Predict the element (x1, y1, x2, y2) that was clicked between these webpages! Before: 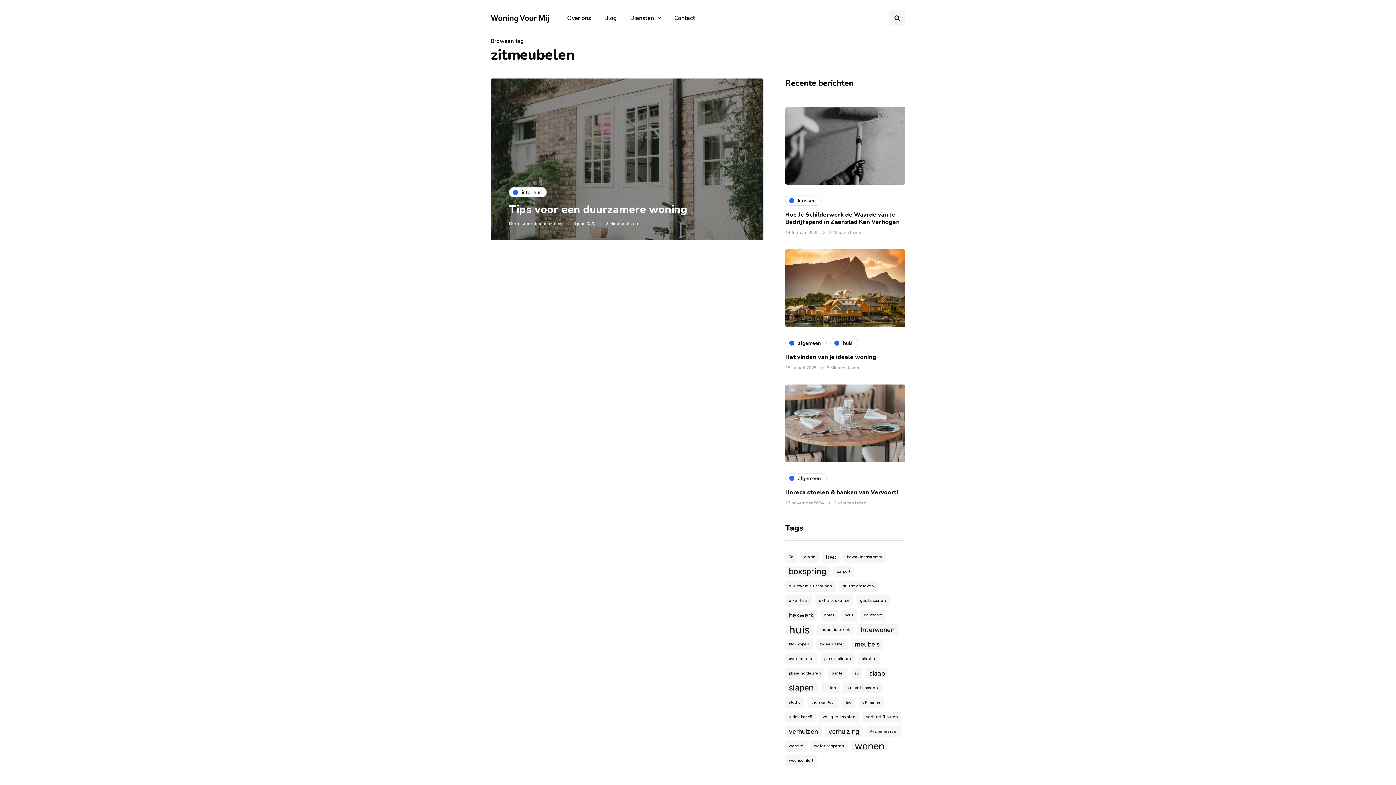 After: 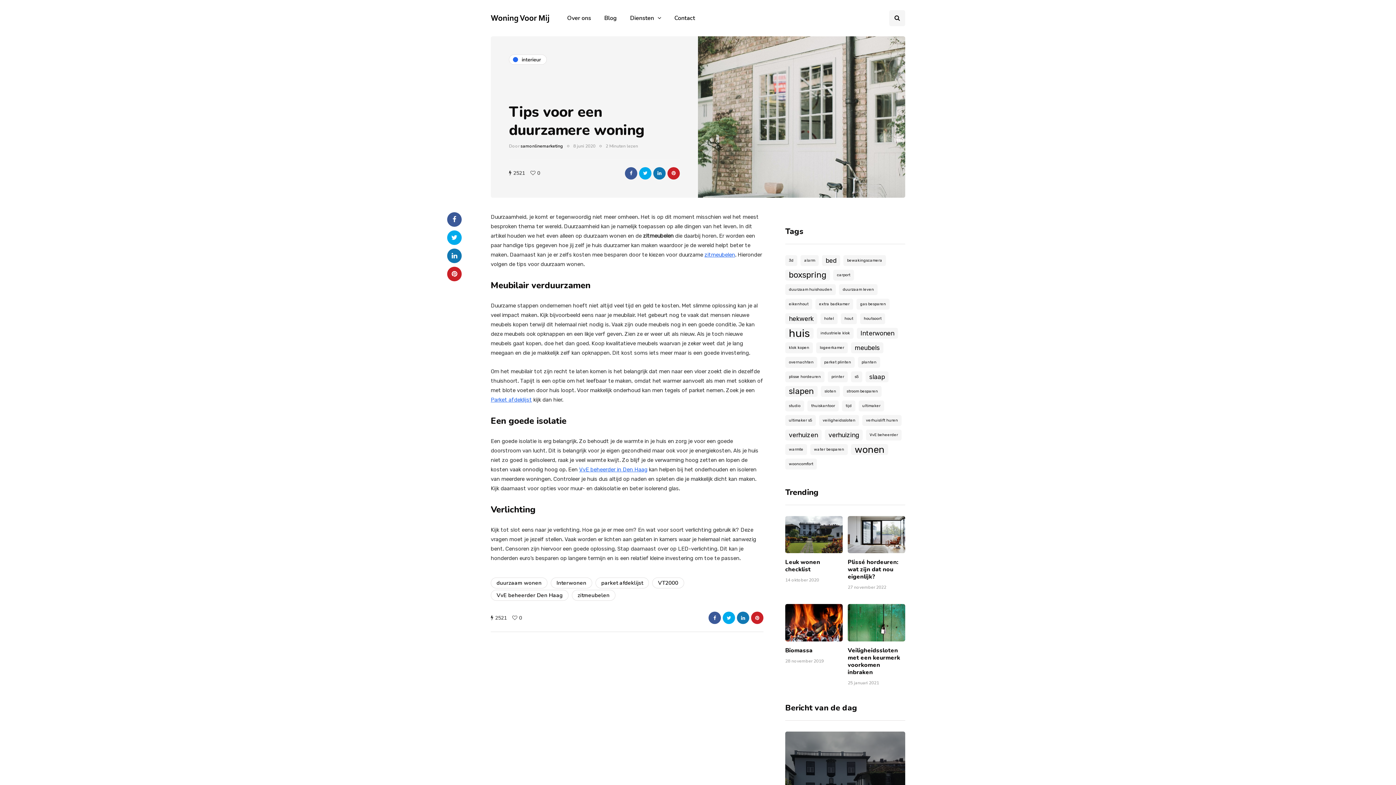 Action: bbox: (509, 202, 687, 217) label: Tips voor een duurzamere woning